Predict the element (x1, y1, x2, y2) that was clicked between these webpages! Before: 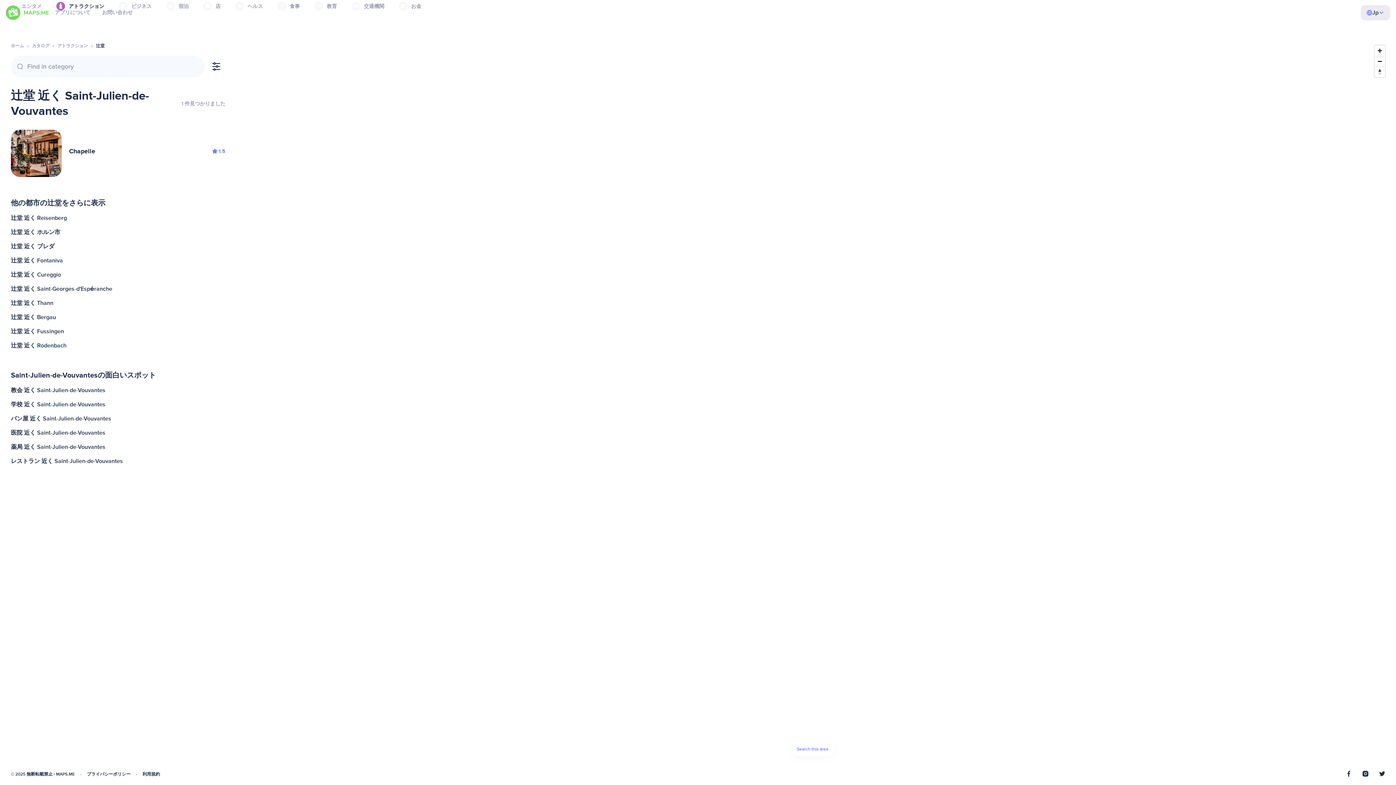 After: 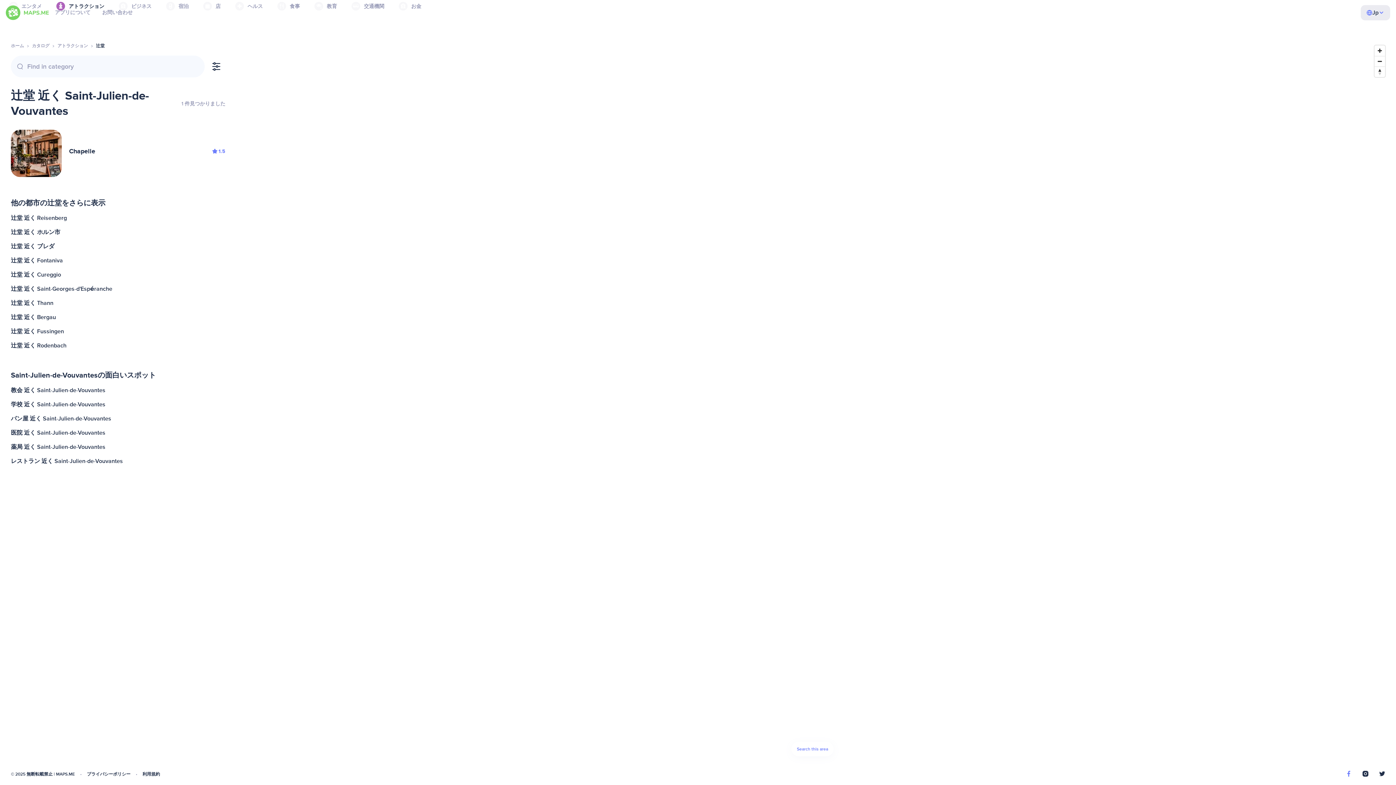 Action: bbox: (1346, 771, 1352, 778)